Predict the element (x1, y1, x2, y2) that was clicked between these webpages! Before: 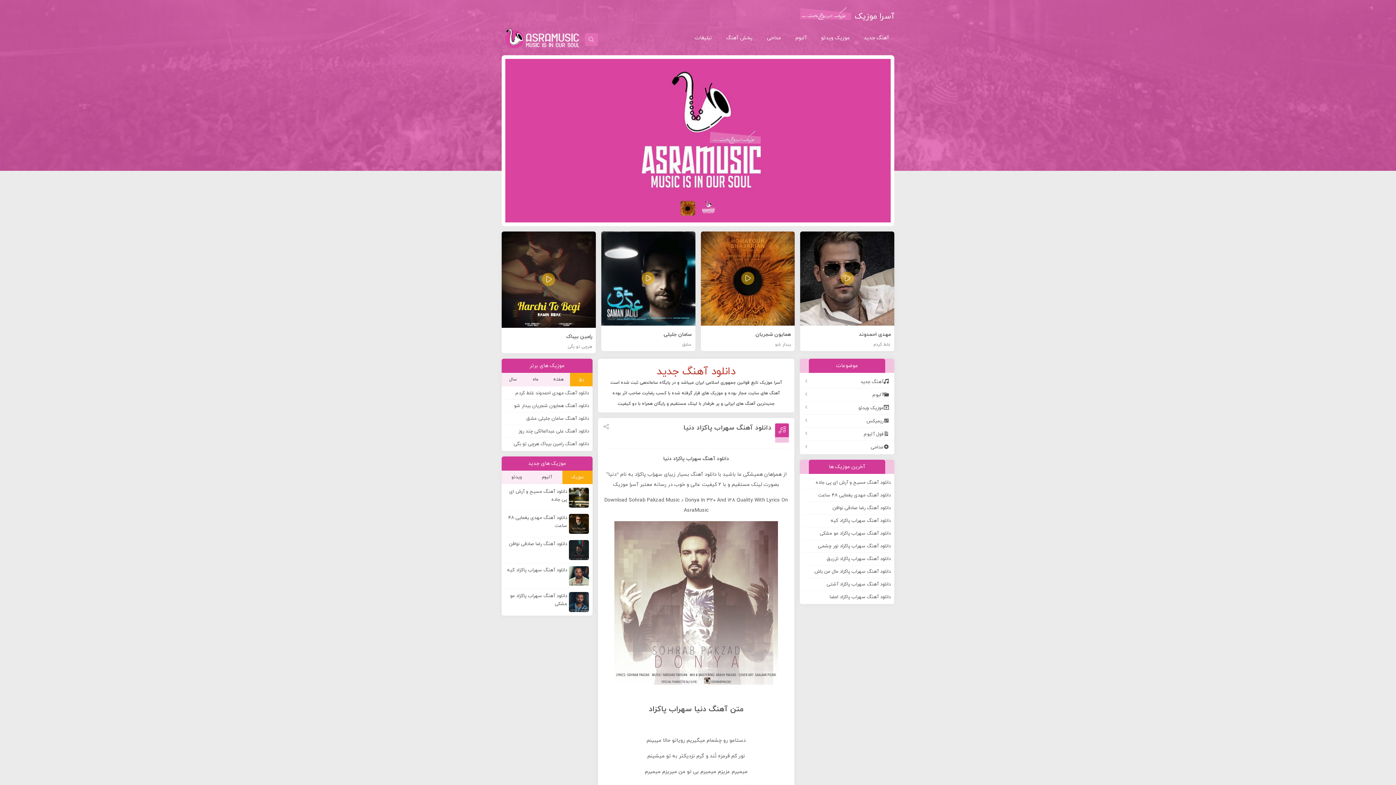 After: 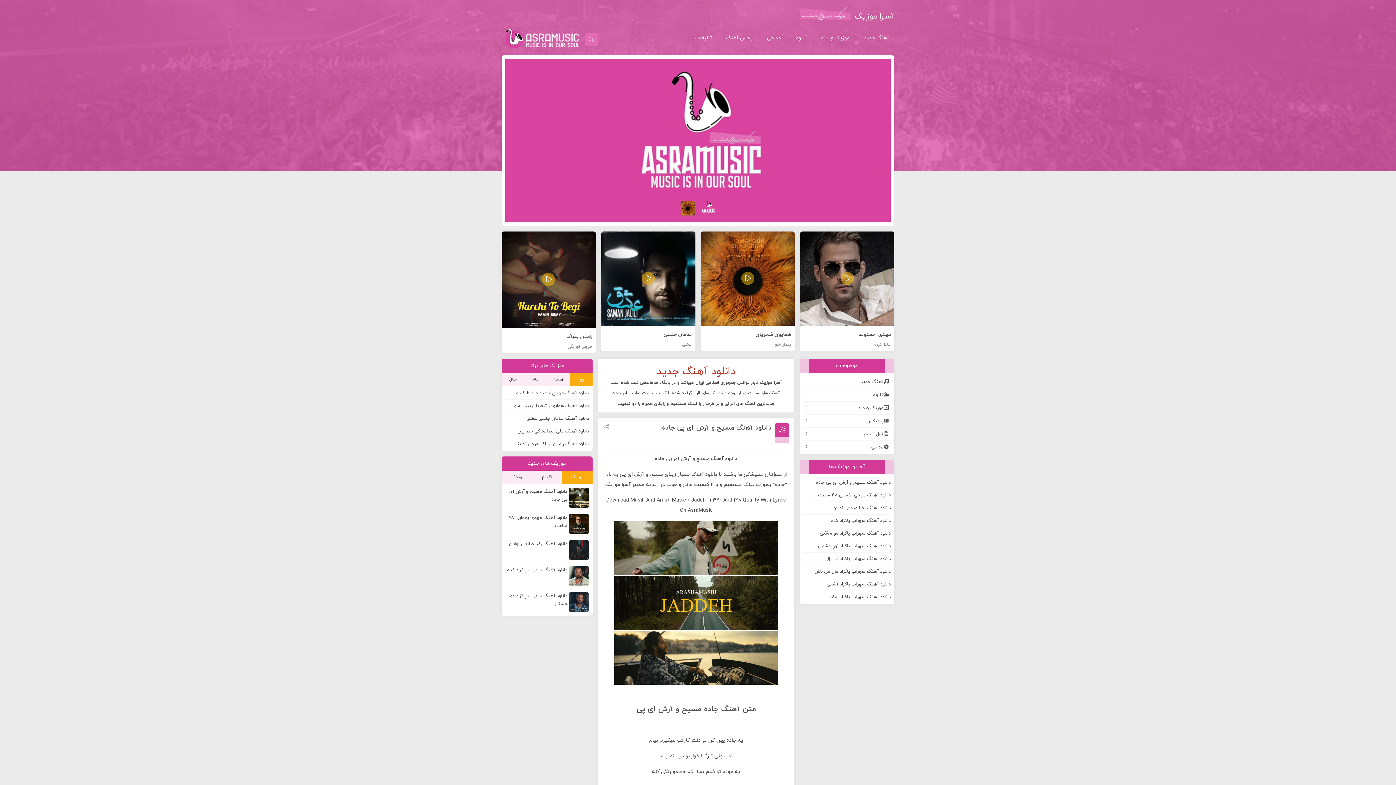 Action: bbox: (505, 487, 589, 503) label: دانلود آهنگ مسیح و آرش ای پی جاده